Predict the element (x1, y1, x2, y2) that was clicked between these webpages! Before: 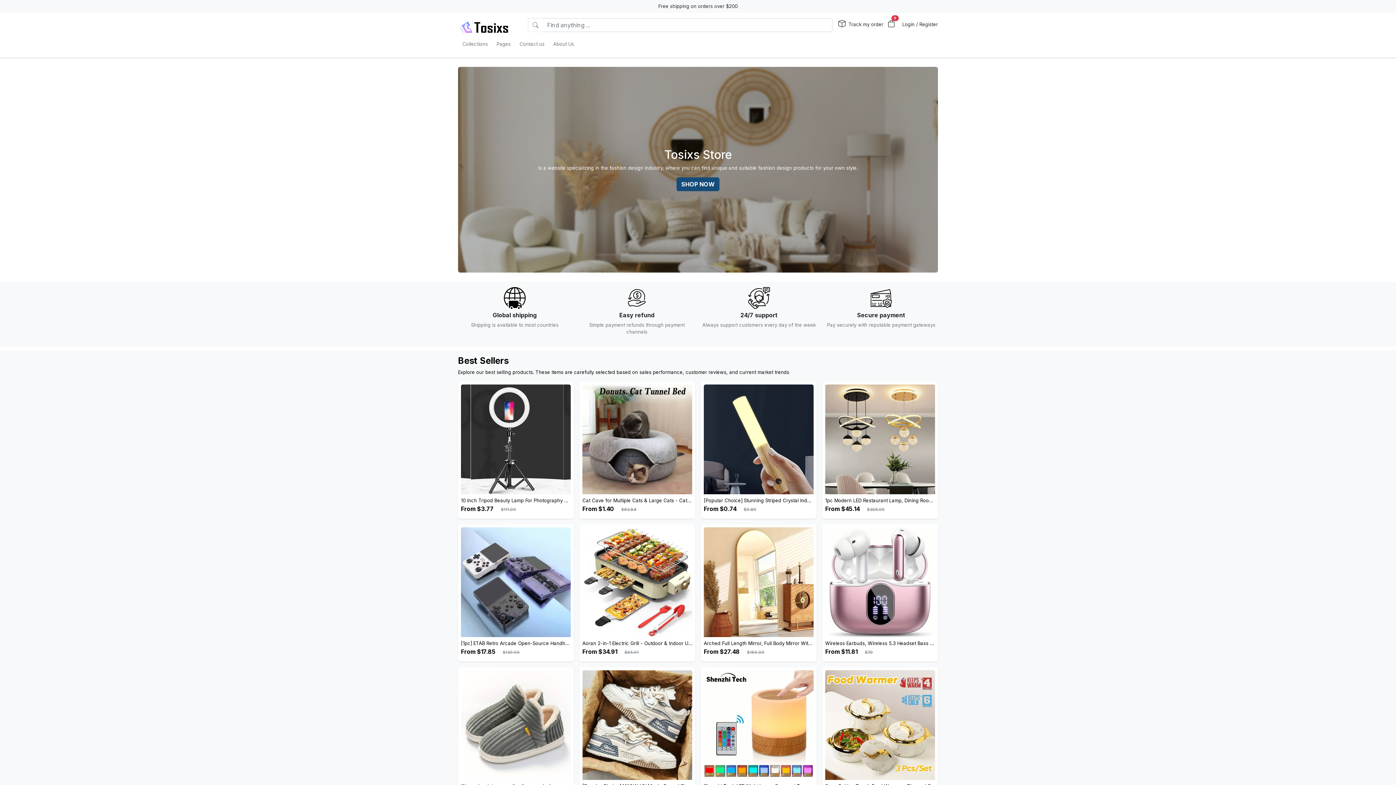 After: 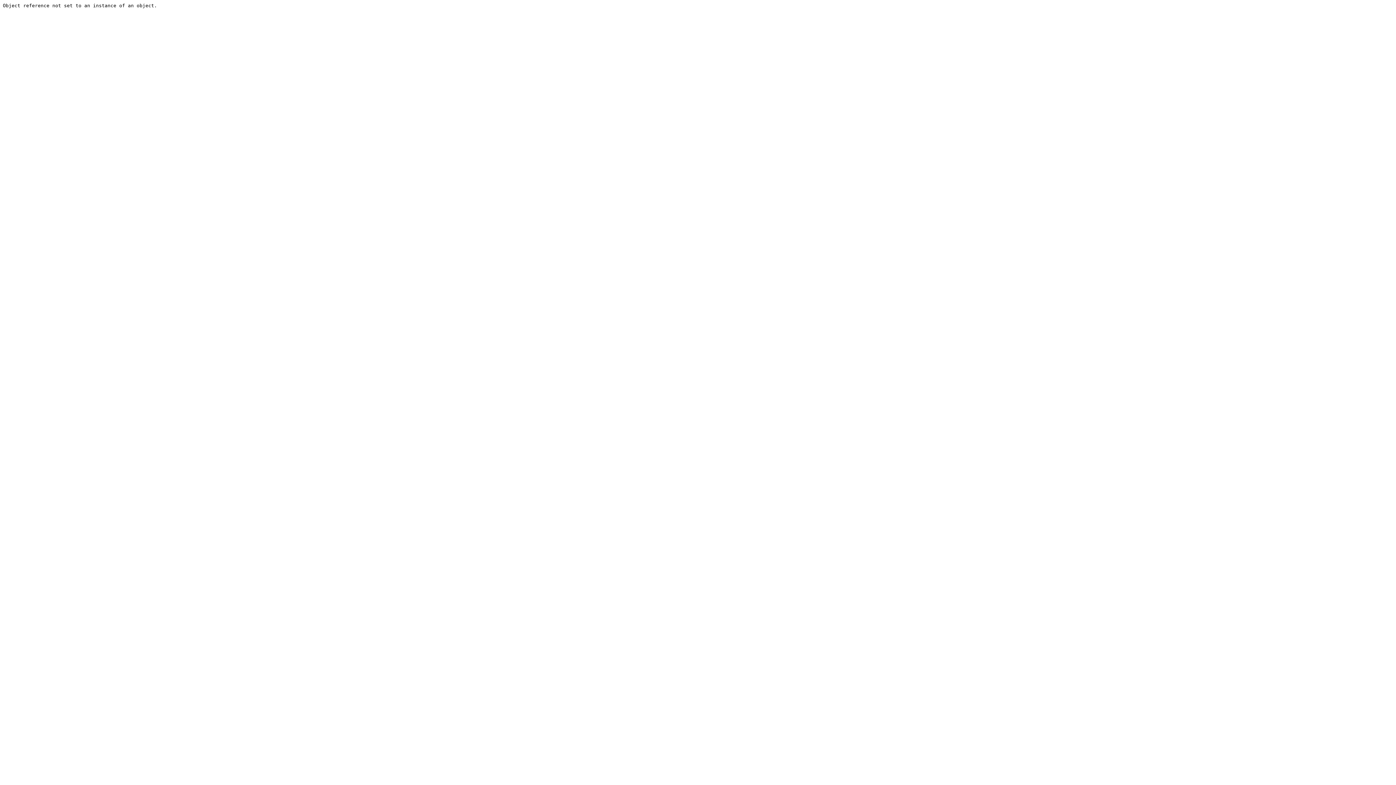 Action: label: Aoran 2-in-1 Electric Grill - Outdoor & Indoor Use, With Grill Mesh & Non-stick Detachable Plate, Temperature Control, Dishwasher Safe, 1500W Non-smoking - For BBQ Lovers & Families - Perfect Holiday Gift

From $34.91 $65.91 bbox: (582, 640, 692, 655)